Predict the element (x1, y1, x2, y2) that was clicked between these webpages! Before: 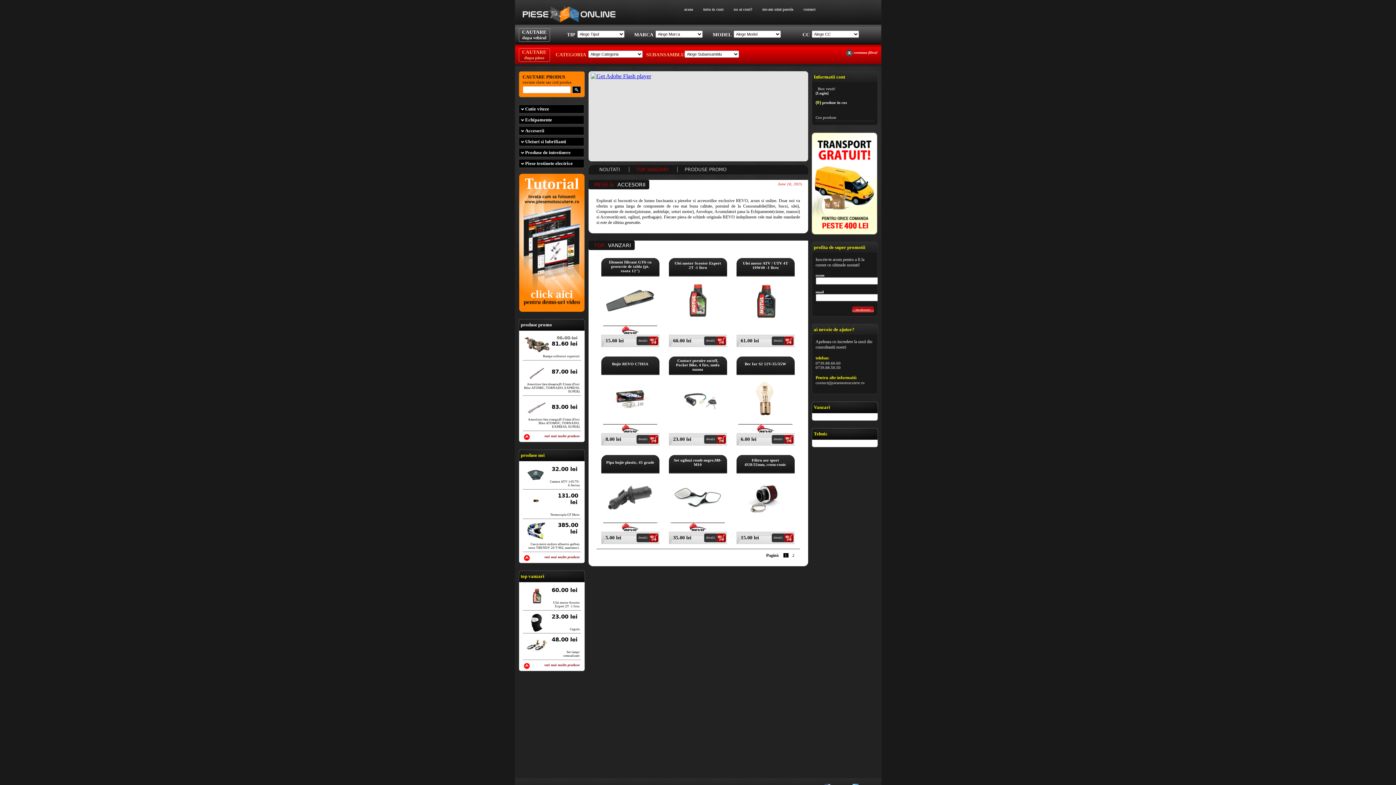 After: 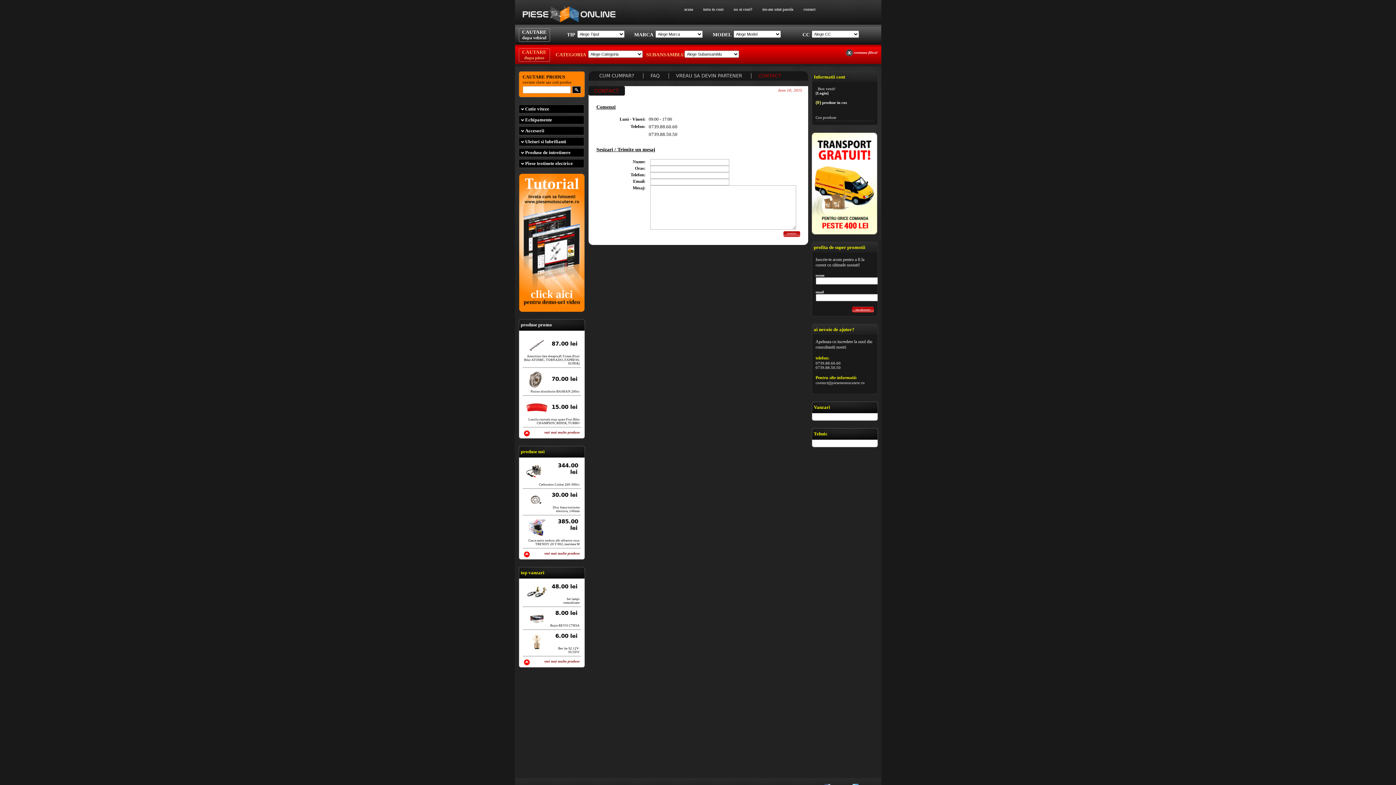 Action: label: contact
contact bbox: (801, 5, 818, 13)